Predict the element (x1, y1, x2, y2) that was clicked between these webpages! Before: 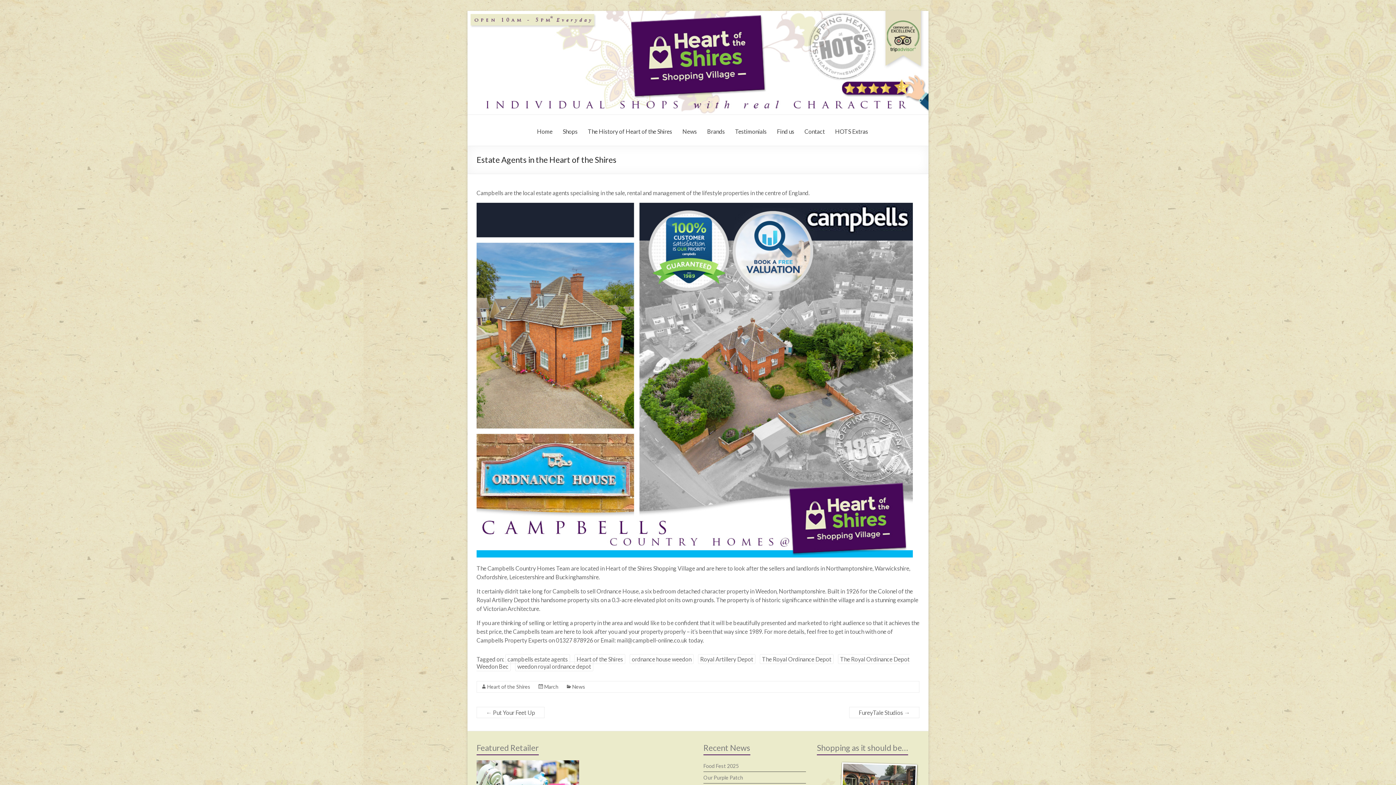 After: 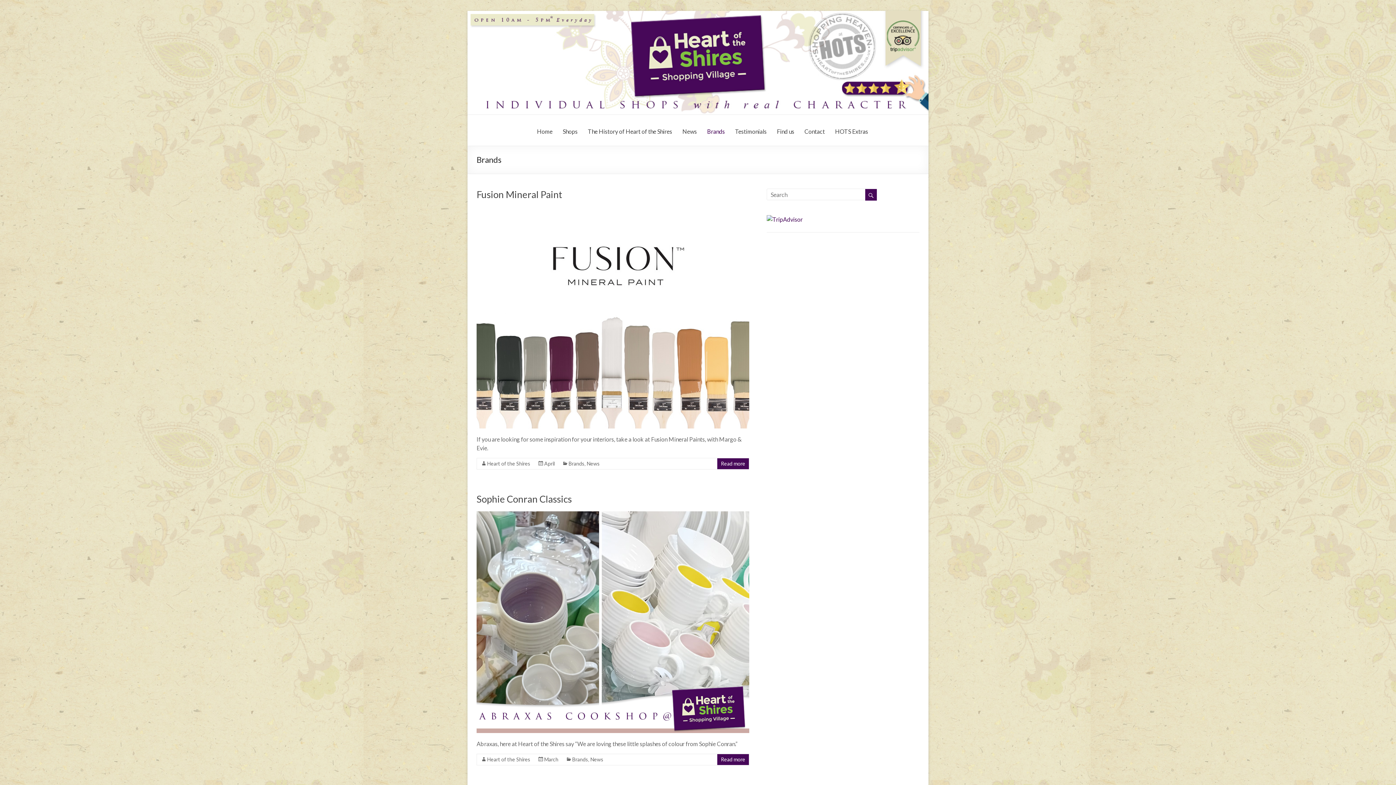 Action: bbox: (707, 122, 725, 139) label: Brands